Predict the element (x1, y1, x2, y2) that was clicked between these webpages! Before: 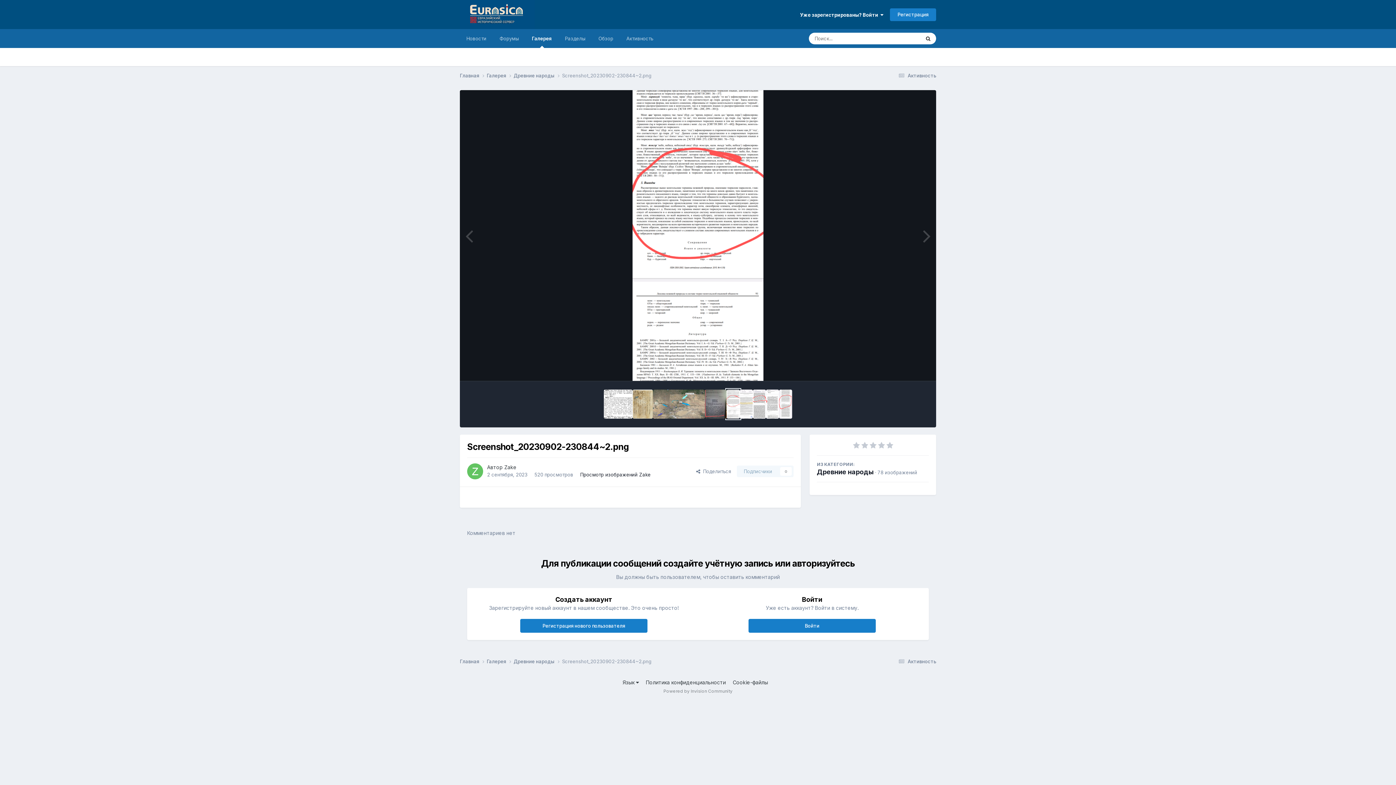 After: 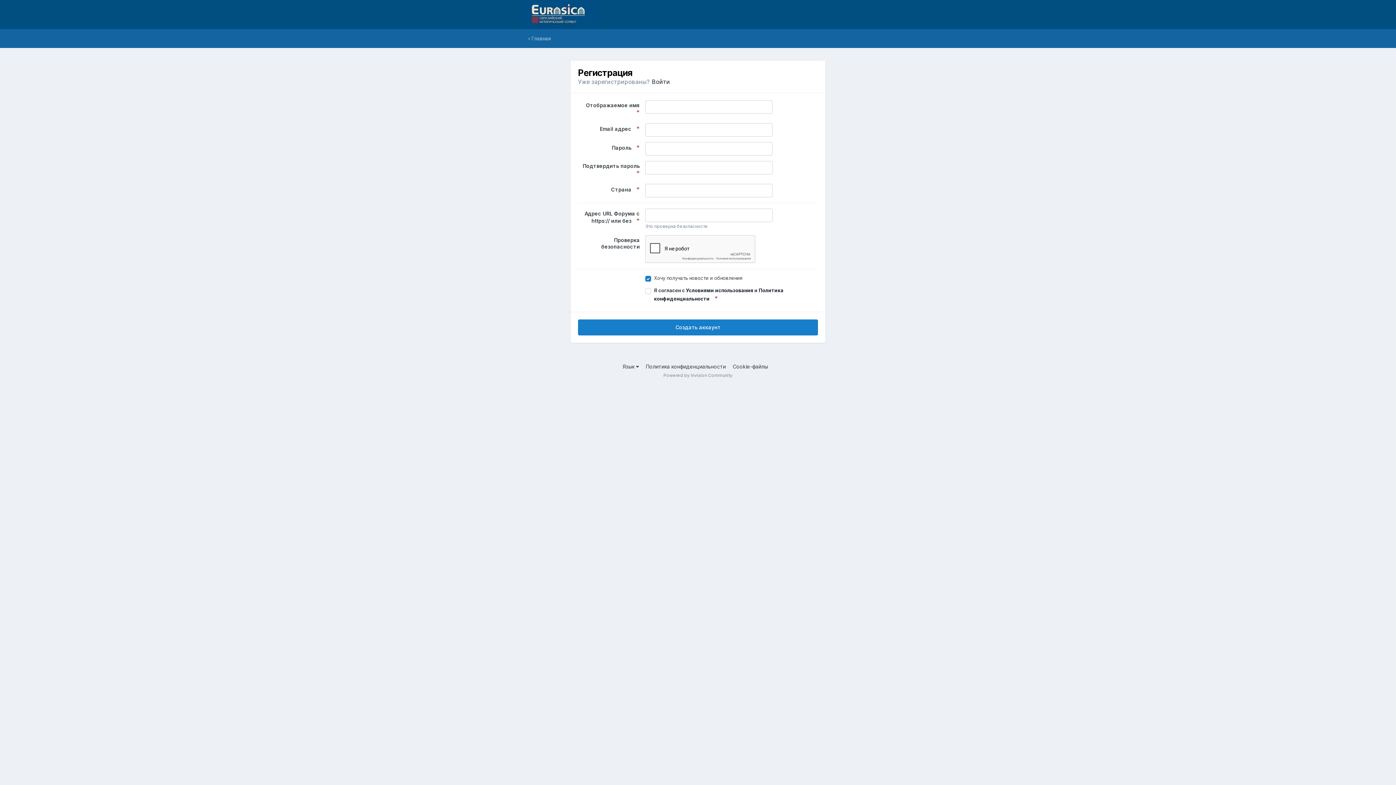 Action: label: Регистрация нового пользователя bbox: (520, 619, 647, 633)